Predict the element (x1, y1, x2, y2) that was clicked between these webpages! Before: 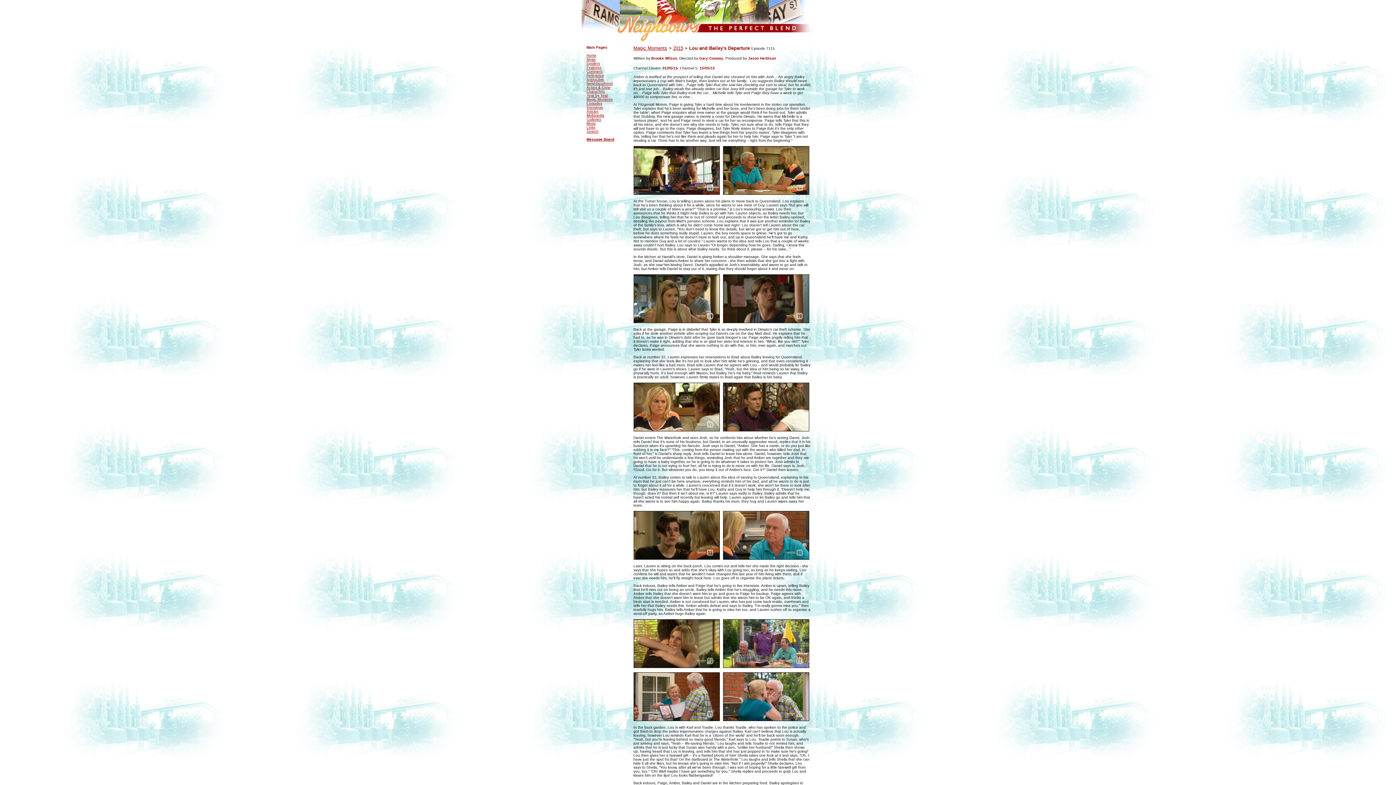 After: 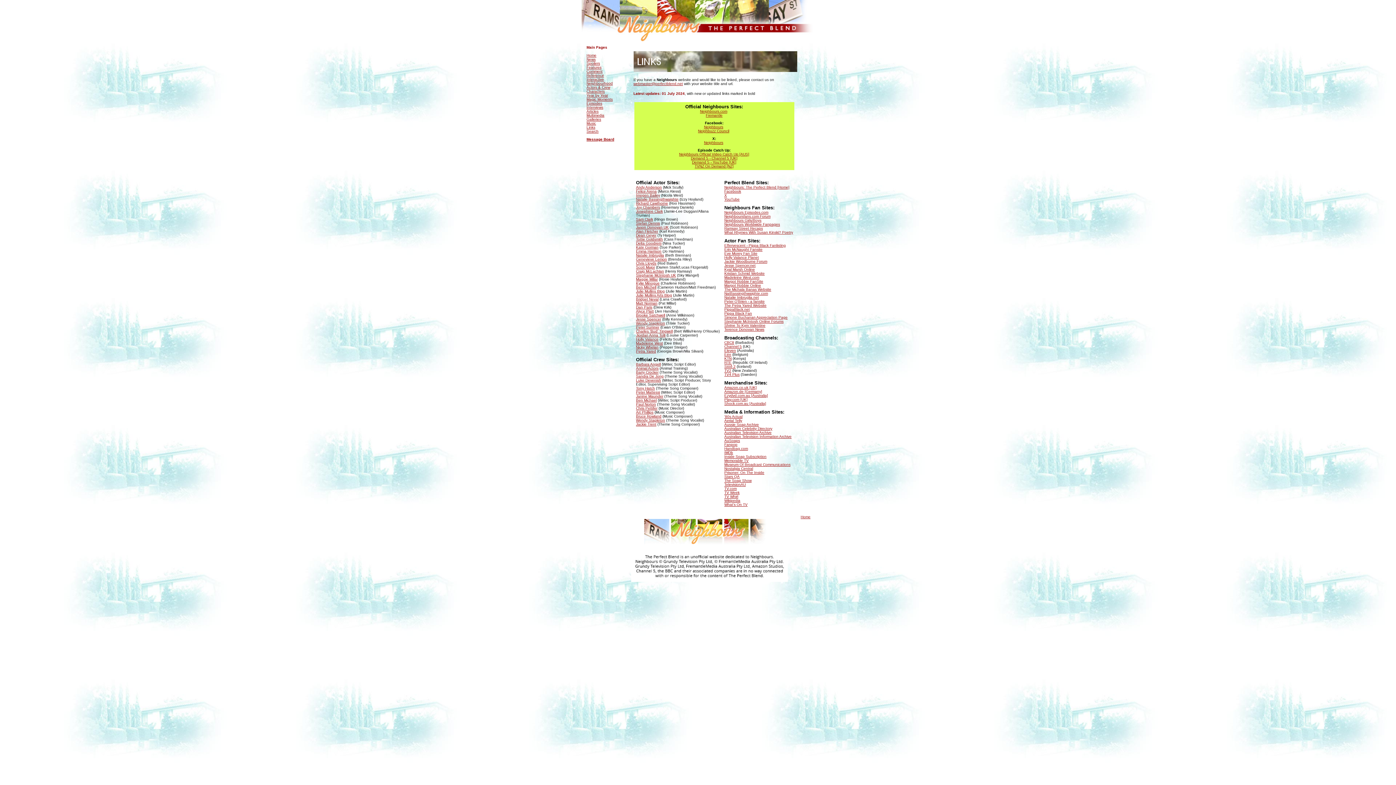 Action: label: Links bbox: (586, 125, 595, 129)